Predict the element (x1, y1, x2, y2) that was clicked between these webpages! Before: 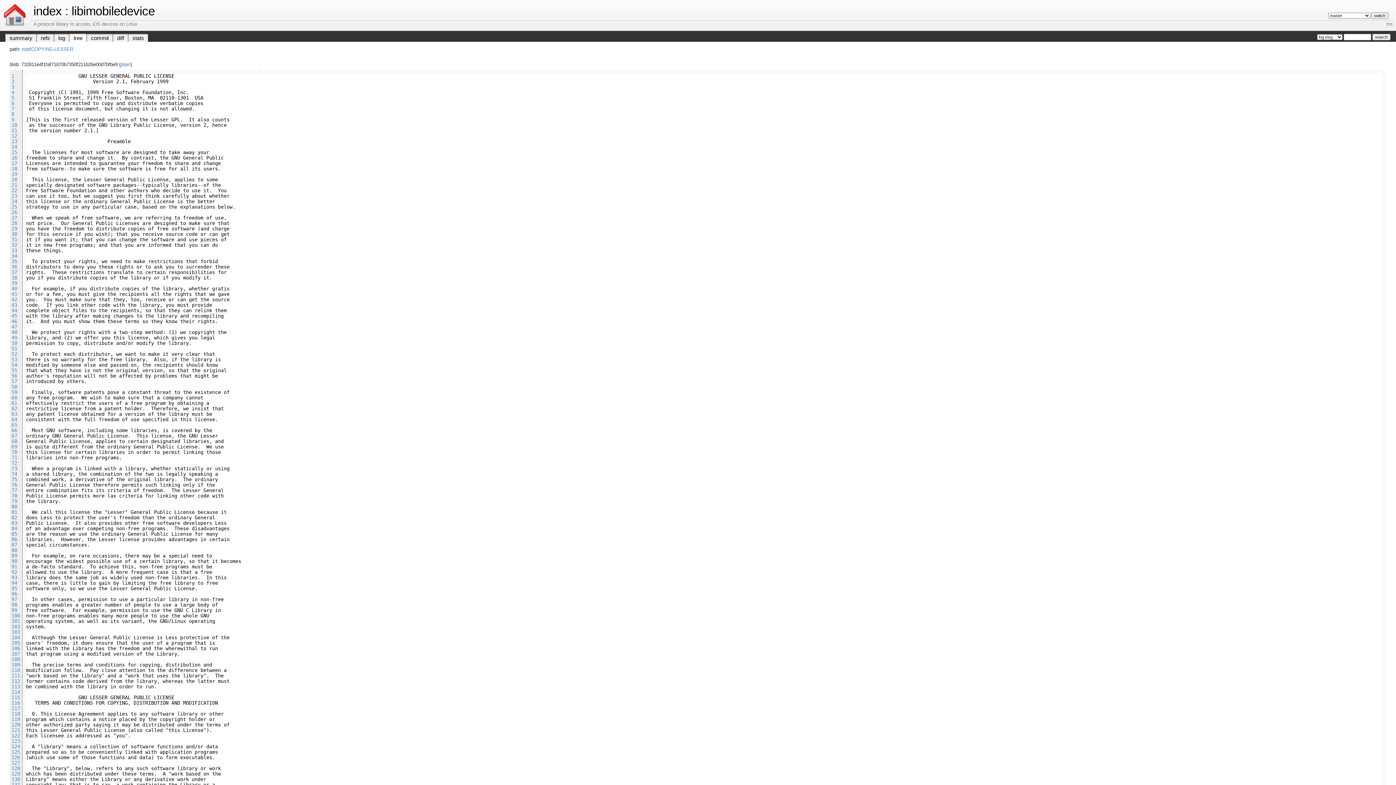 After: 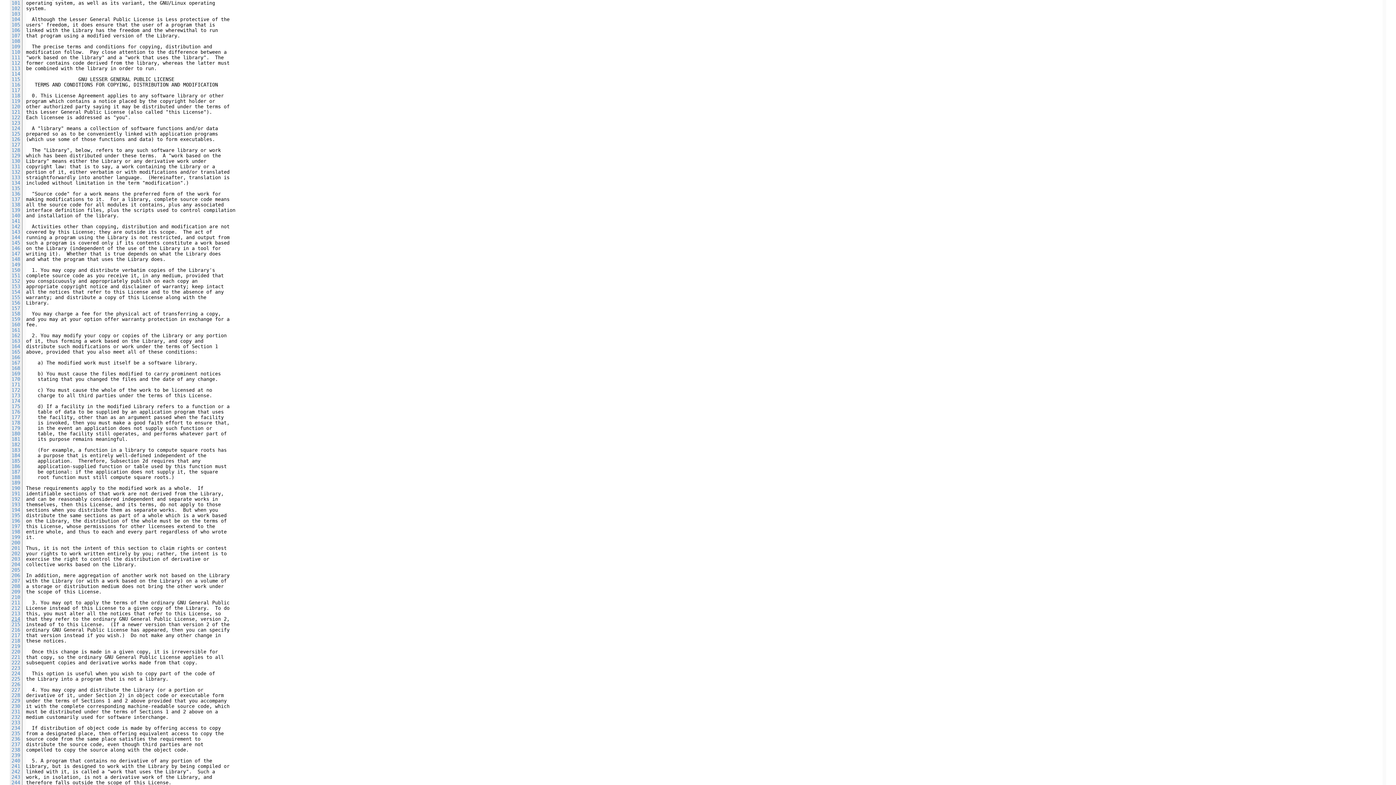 Action: bbox: (11, 618, 20, 624) label: 101